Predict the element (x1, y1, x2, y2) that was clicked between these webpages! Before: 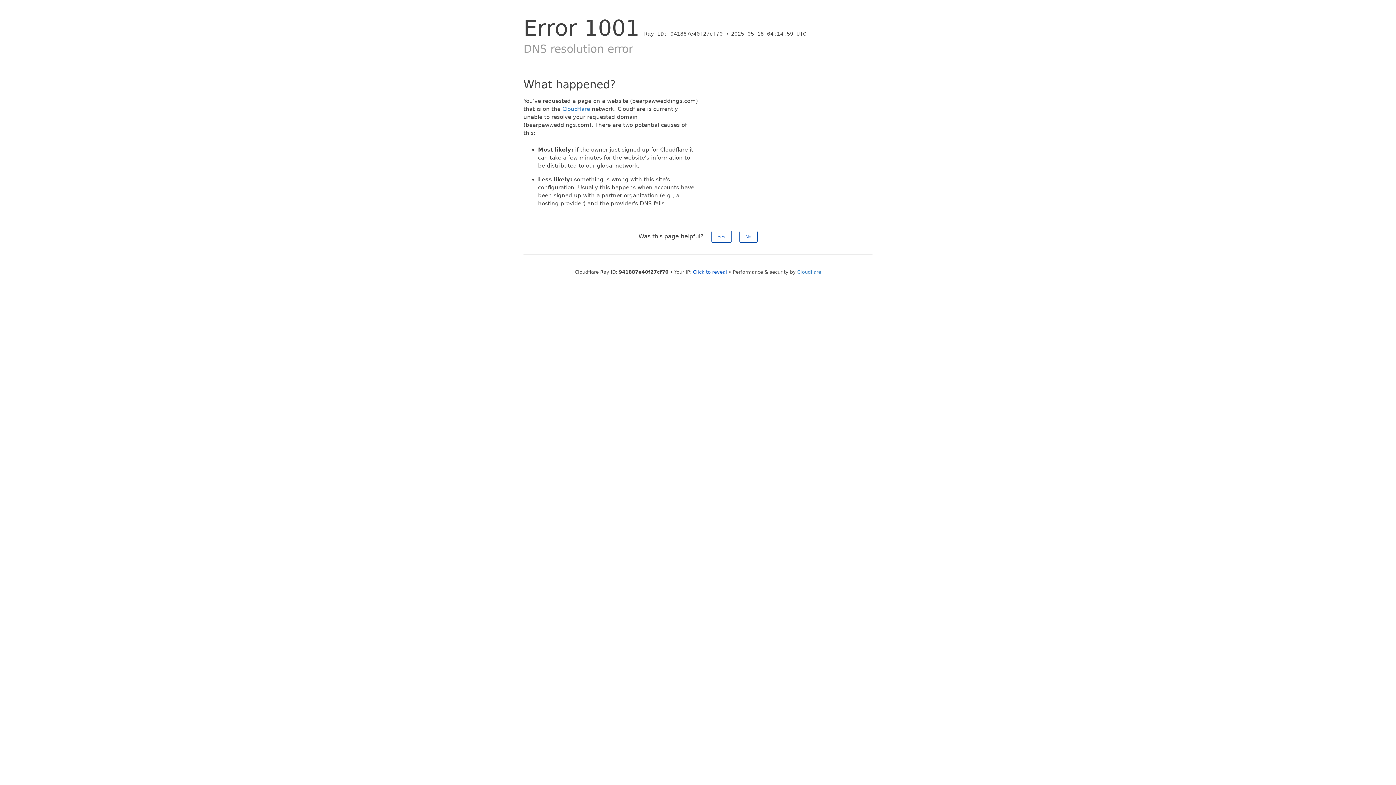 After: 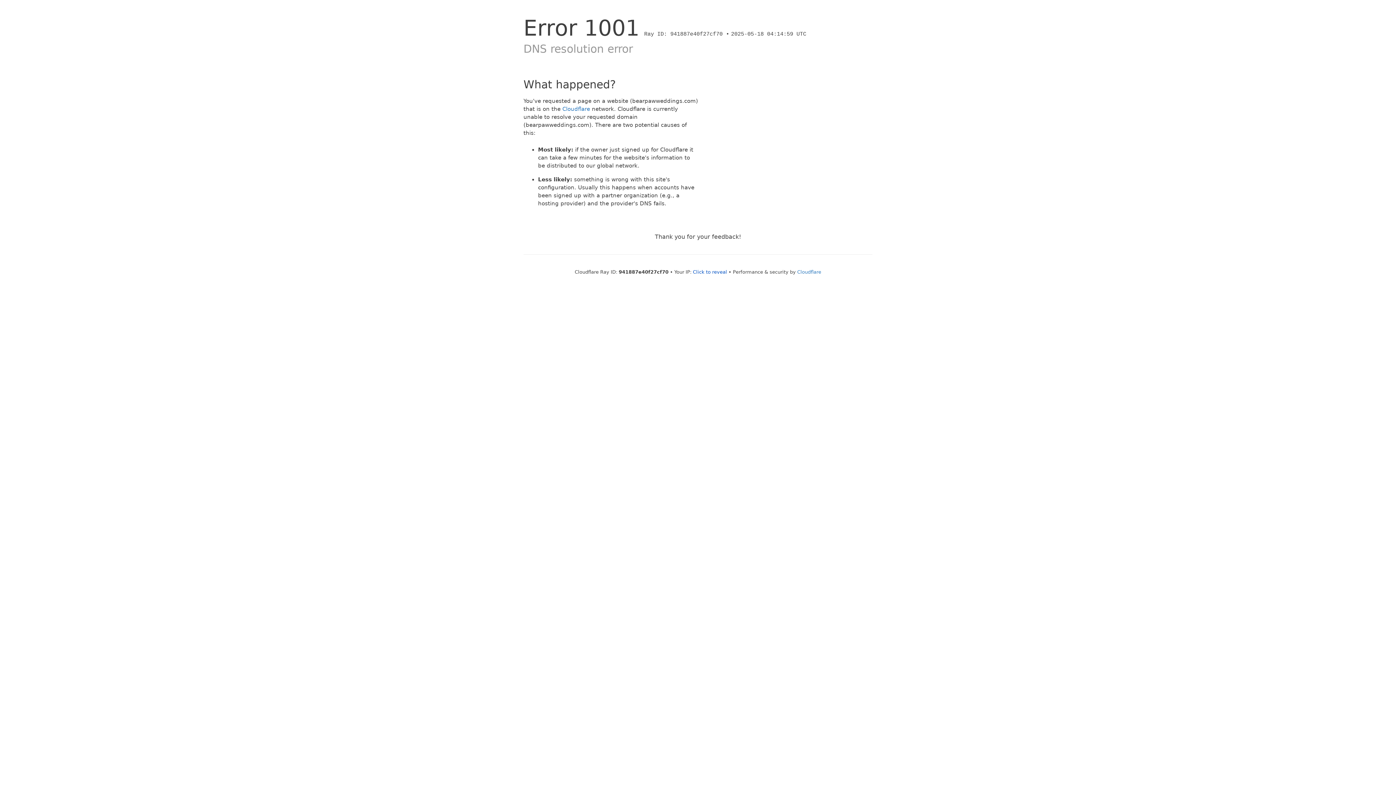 Action: bbox: (739, 230, 757, 242) label: No